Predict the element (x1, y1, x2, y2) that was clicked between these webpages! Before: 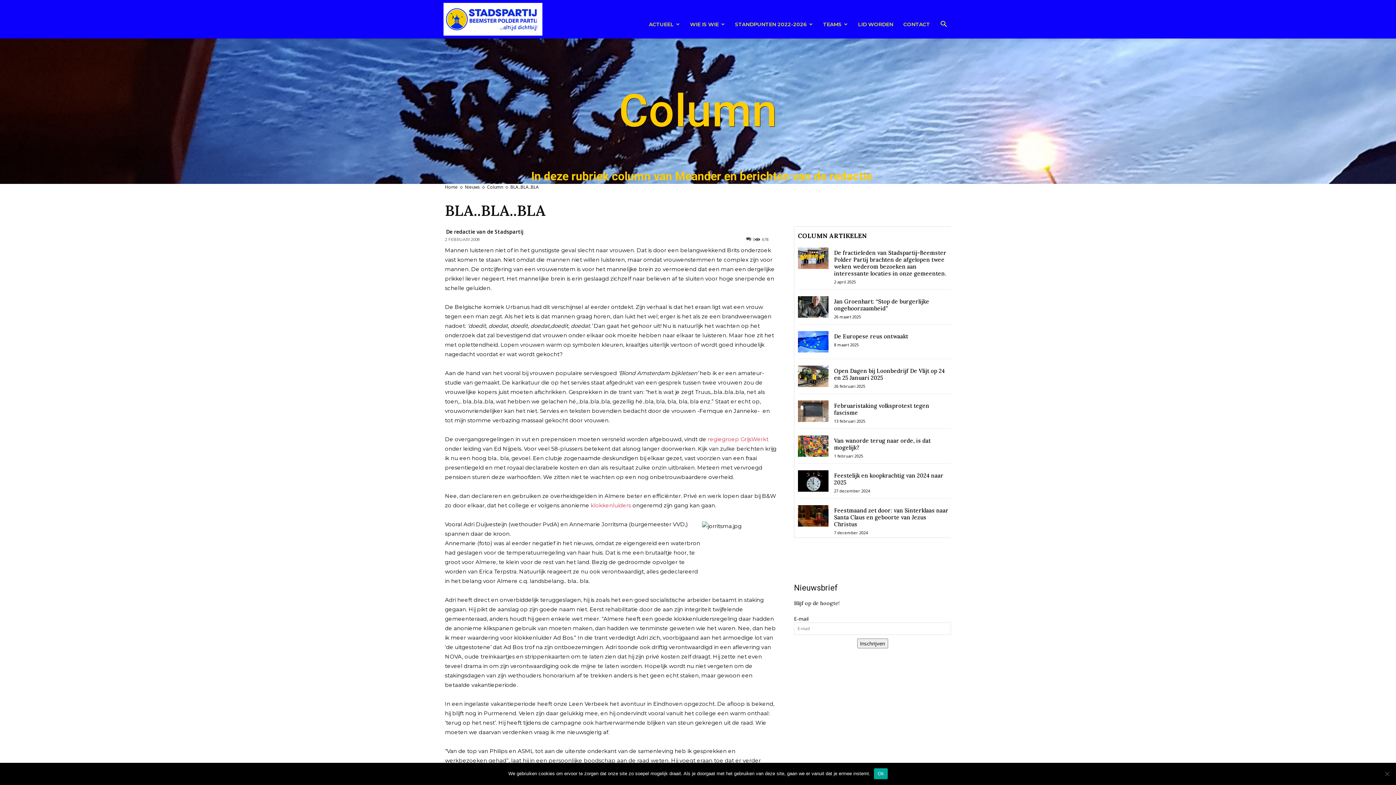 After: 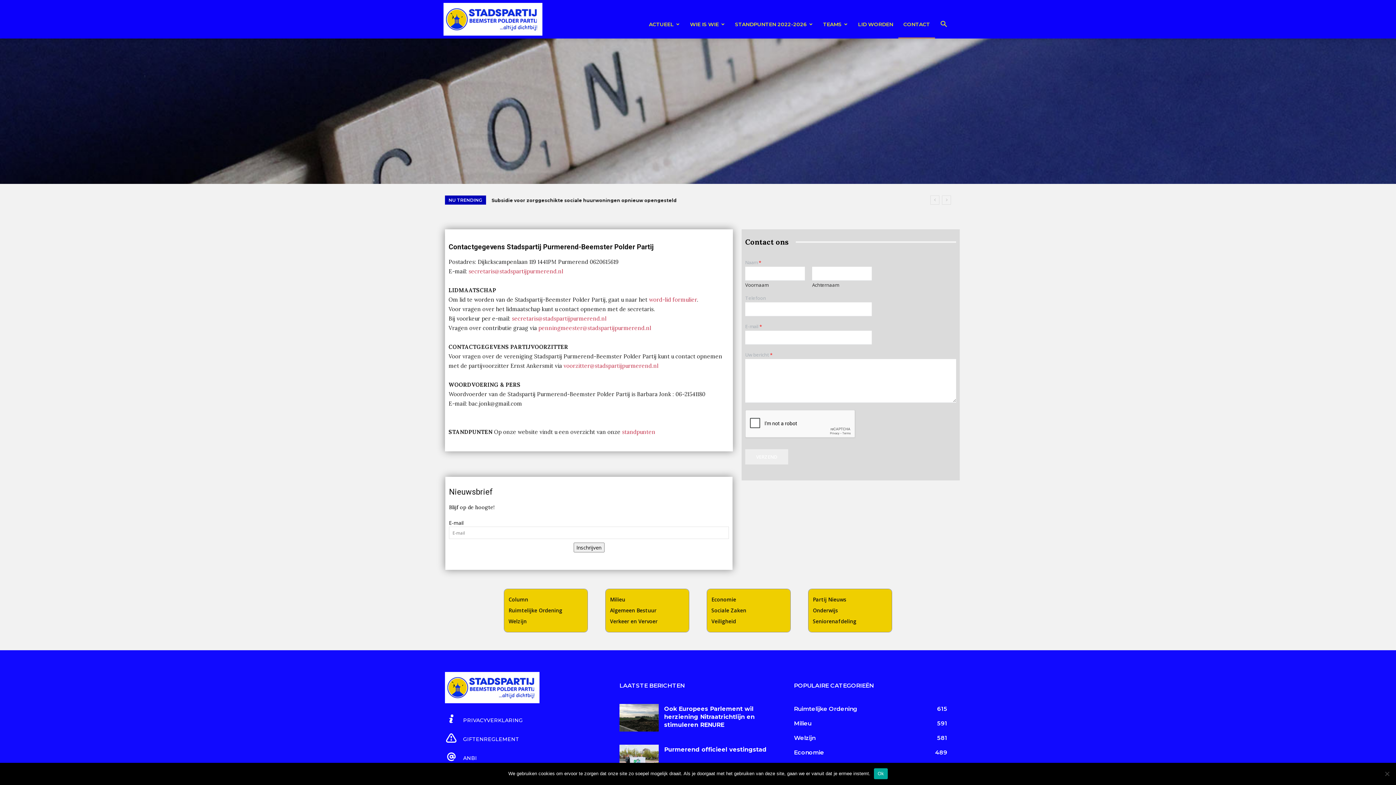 Action: bbox: (898, 10, 935, 38) label: CONTACT